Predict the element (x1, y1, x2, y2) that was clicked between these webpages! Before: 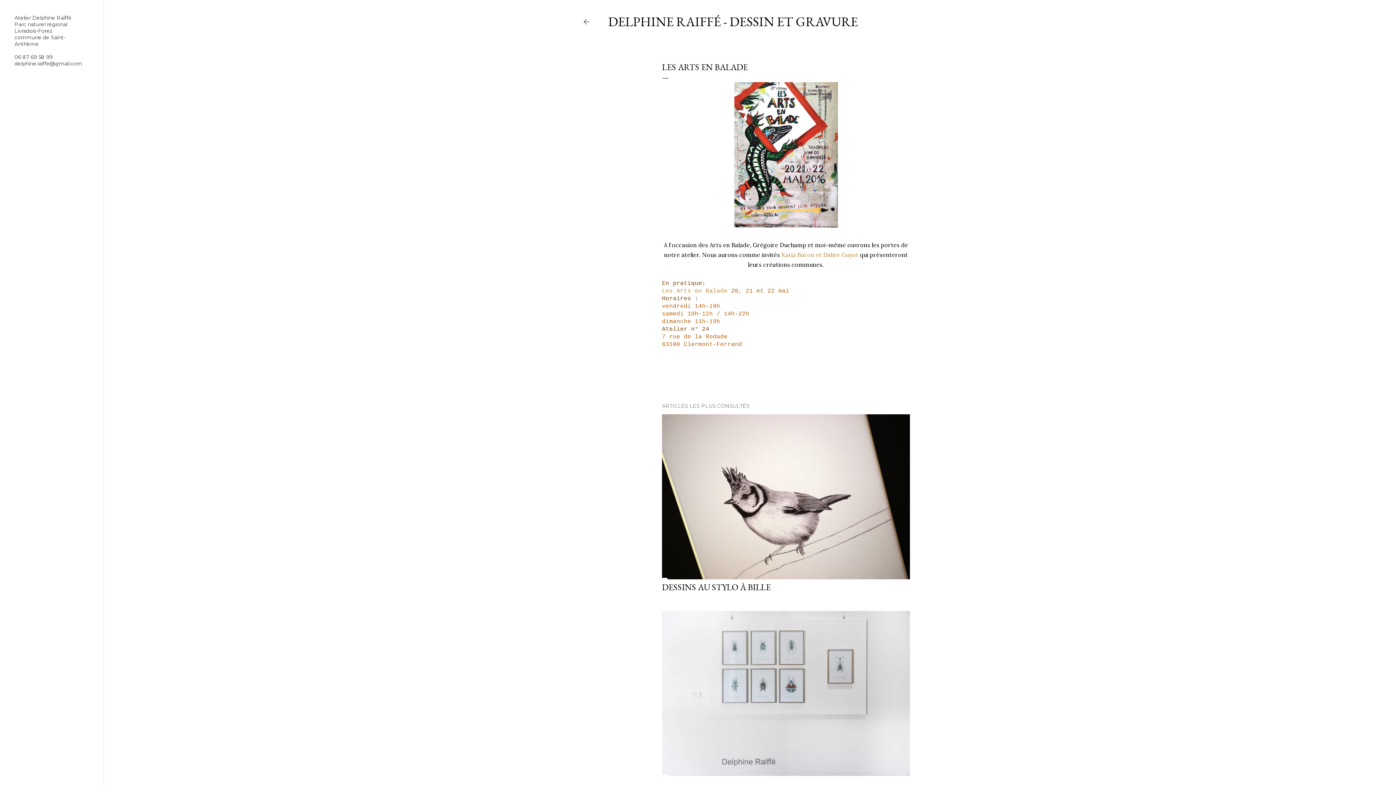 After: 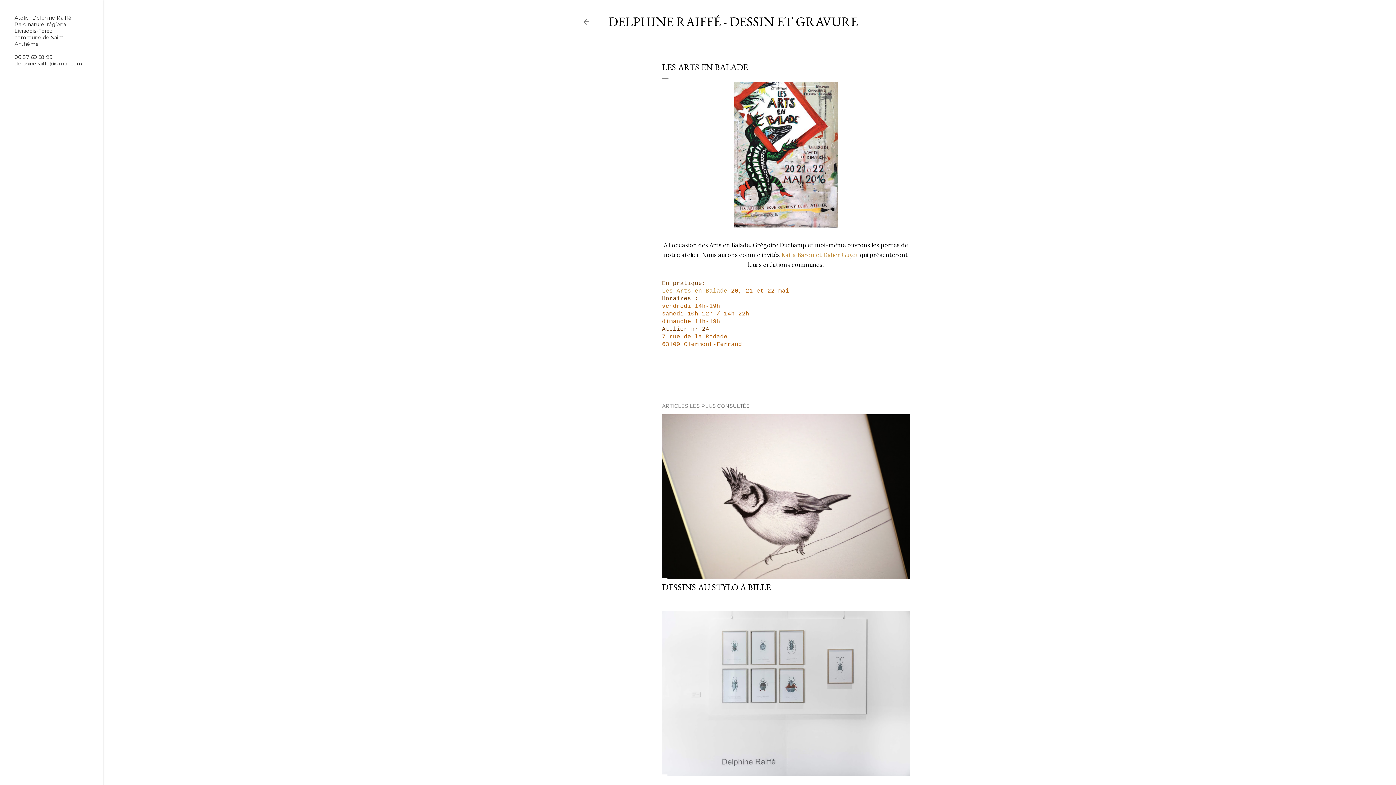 Action: label: Katia Baron et Didier Guyot bbox: (781, 251, 858, 258)